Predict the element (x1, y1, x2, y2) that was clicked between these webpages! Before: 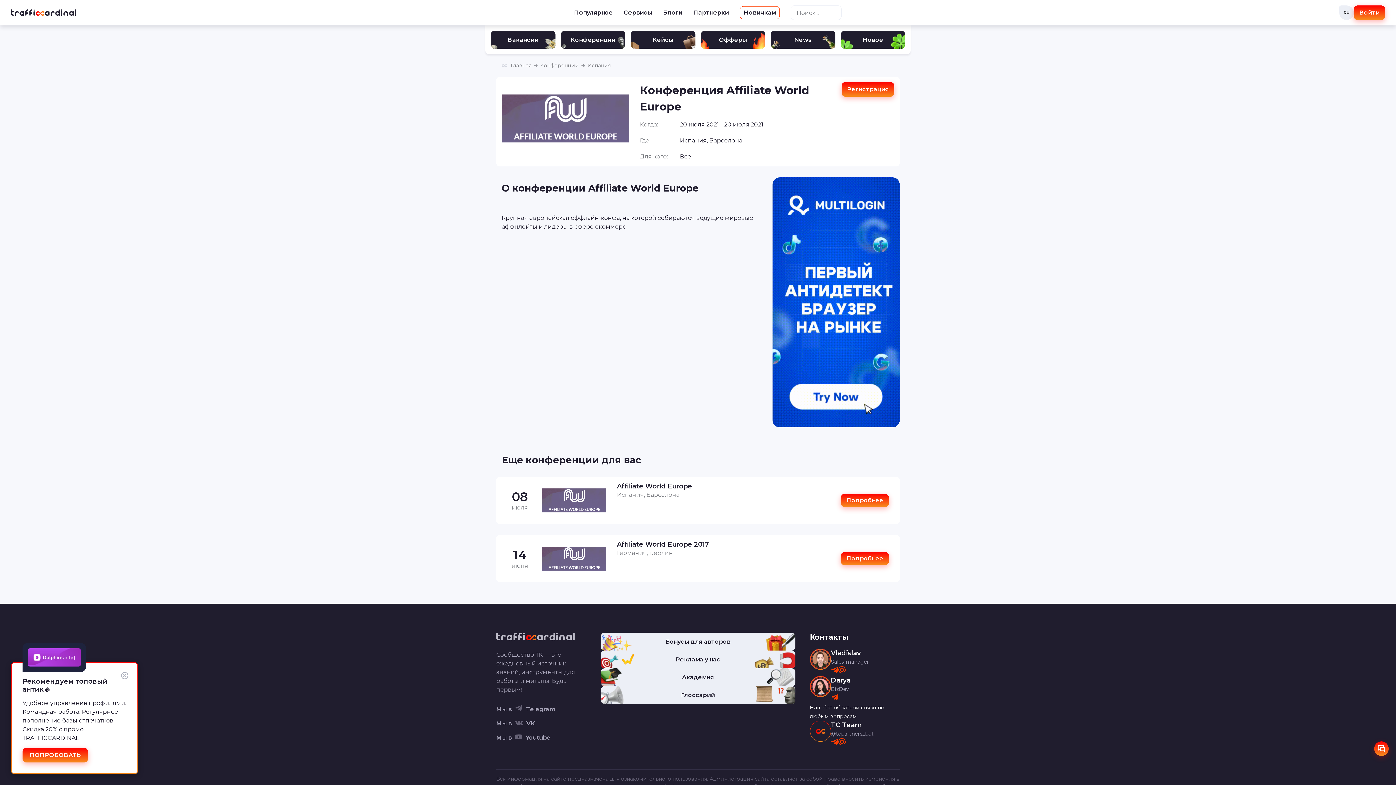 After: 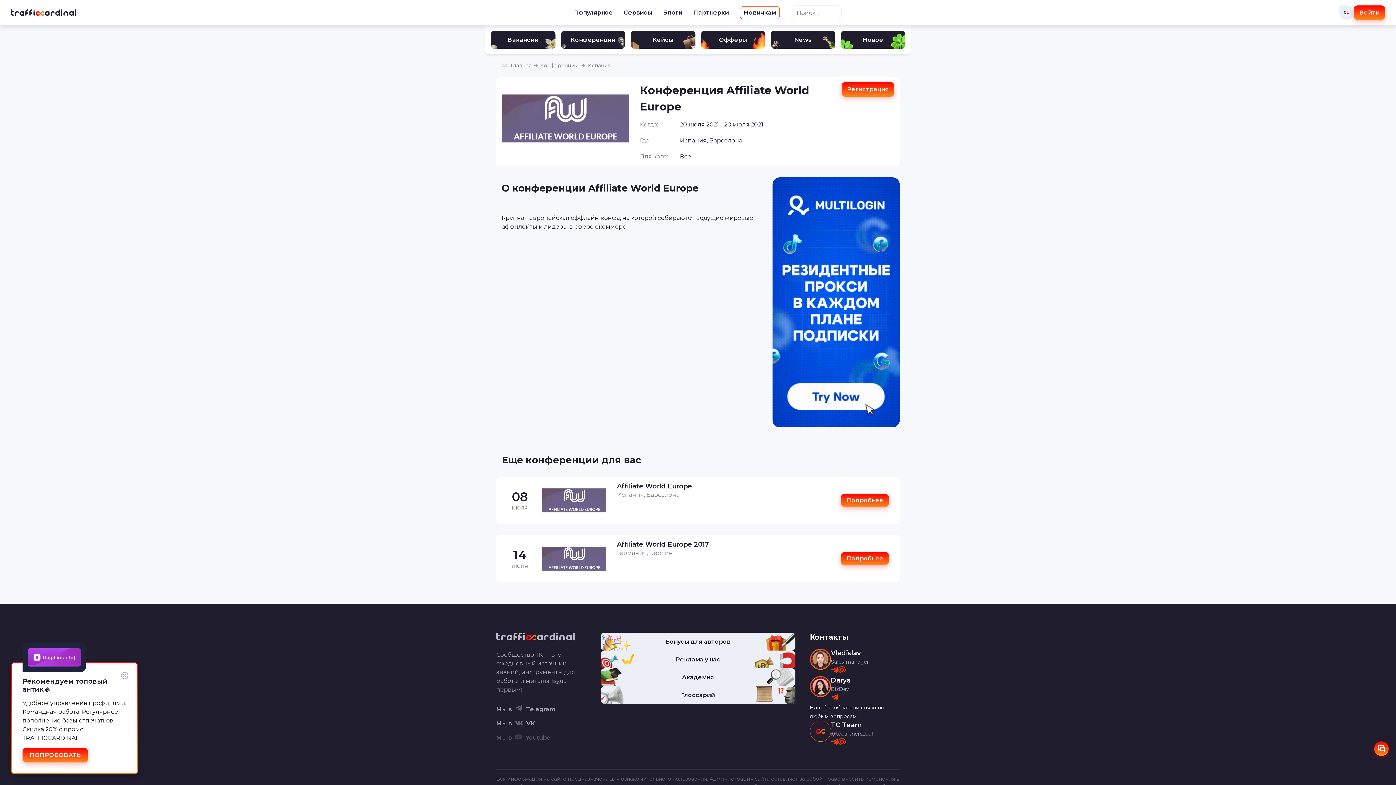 Action: label: Мы в  Youtube bbox: (496, 733, 586, 742)